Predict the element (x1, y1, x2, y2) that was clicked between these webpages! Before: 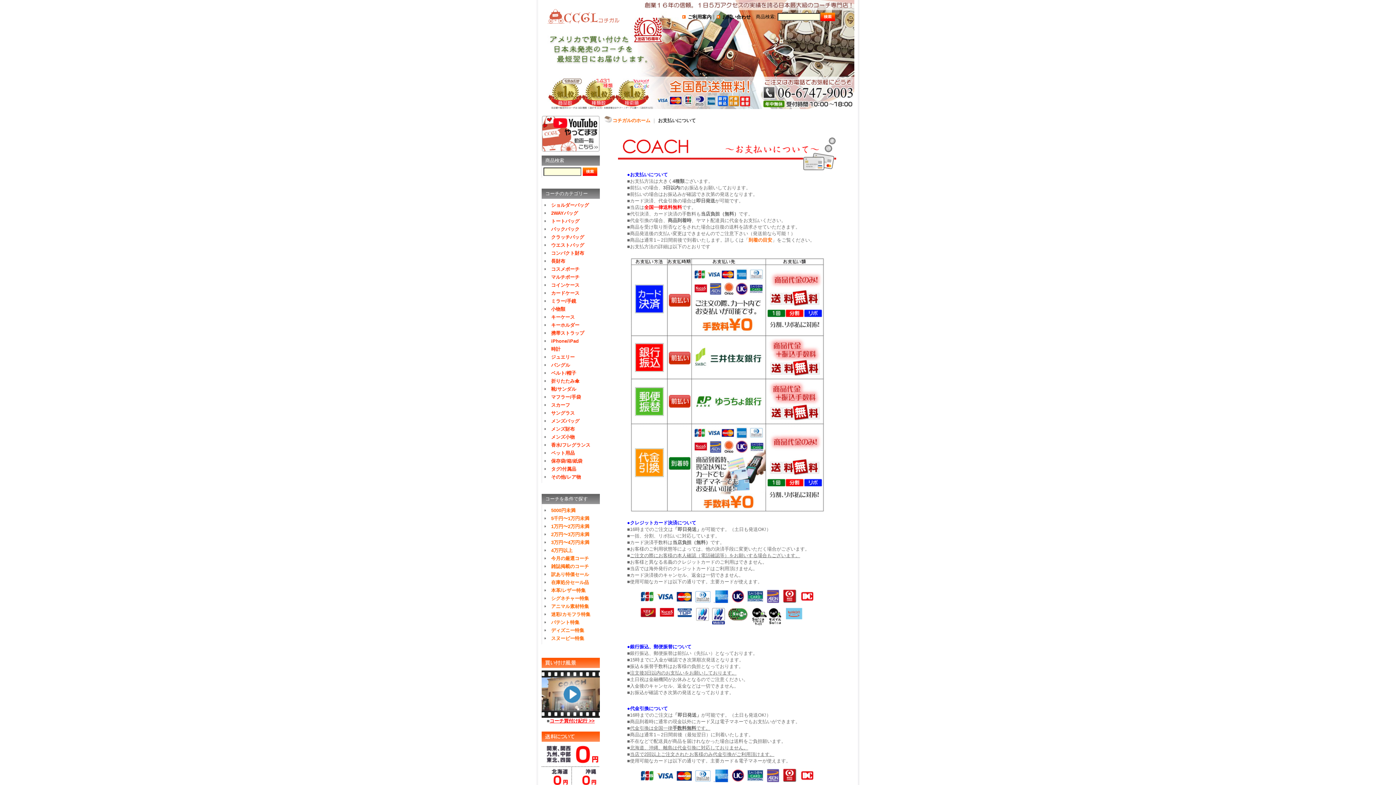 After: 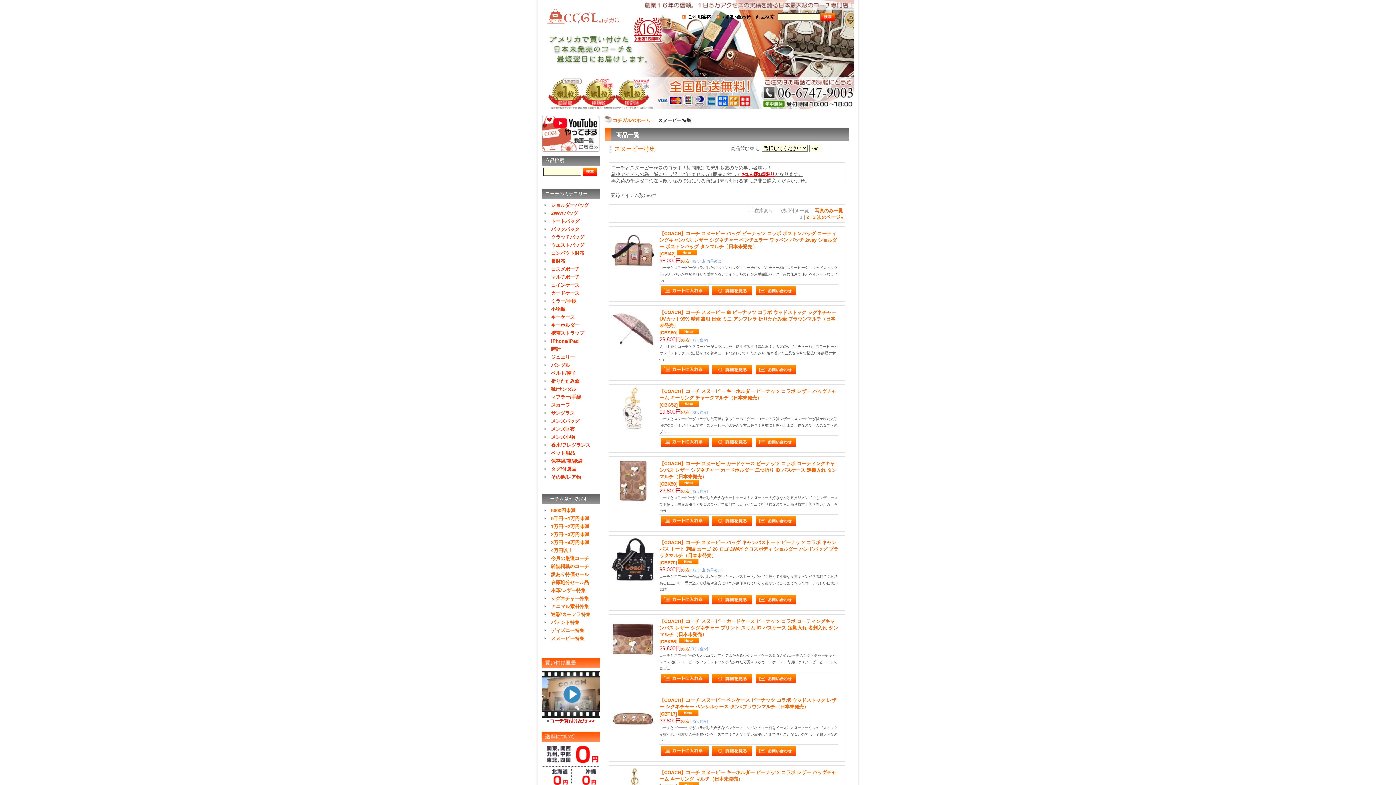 Action: label: スヌーピー特集 bbox: (551, 636, 584, 641)